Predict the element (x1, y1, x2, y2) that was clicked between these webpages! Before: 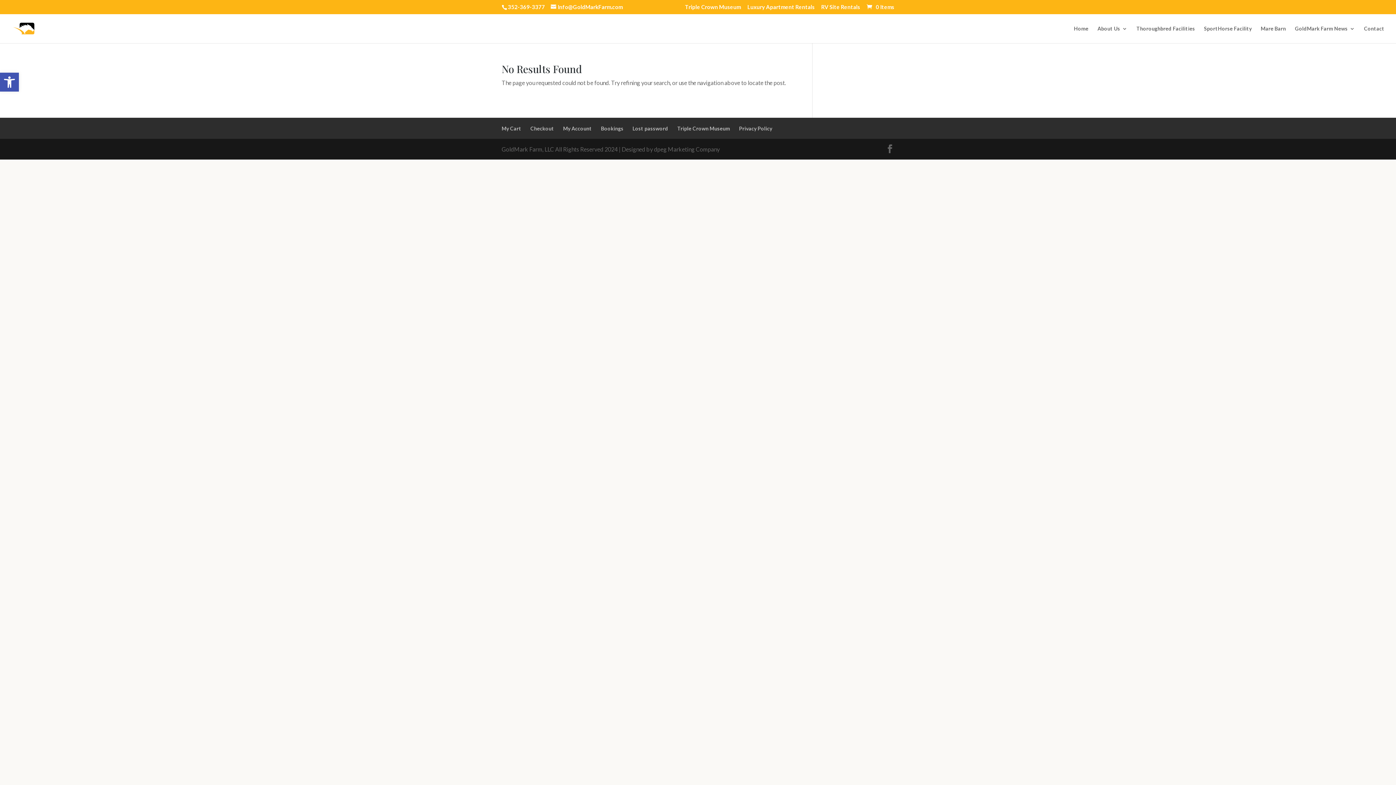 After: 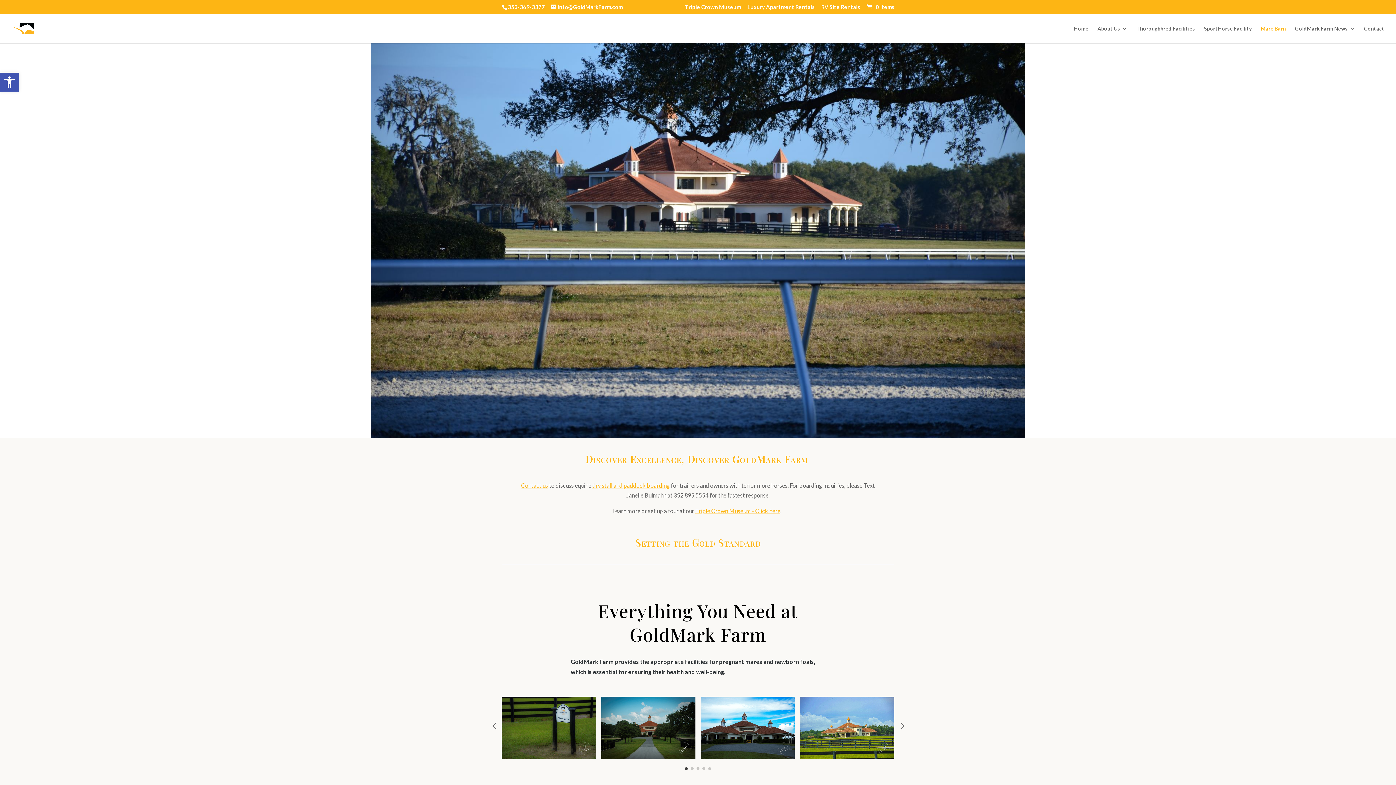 Action: bbox: (1261, 26, 1286, 43) label: Mare Barn